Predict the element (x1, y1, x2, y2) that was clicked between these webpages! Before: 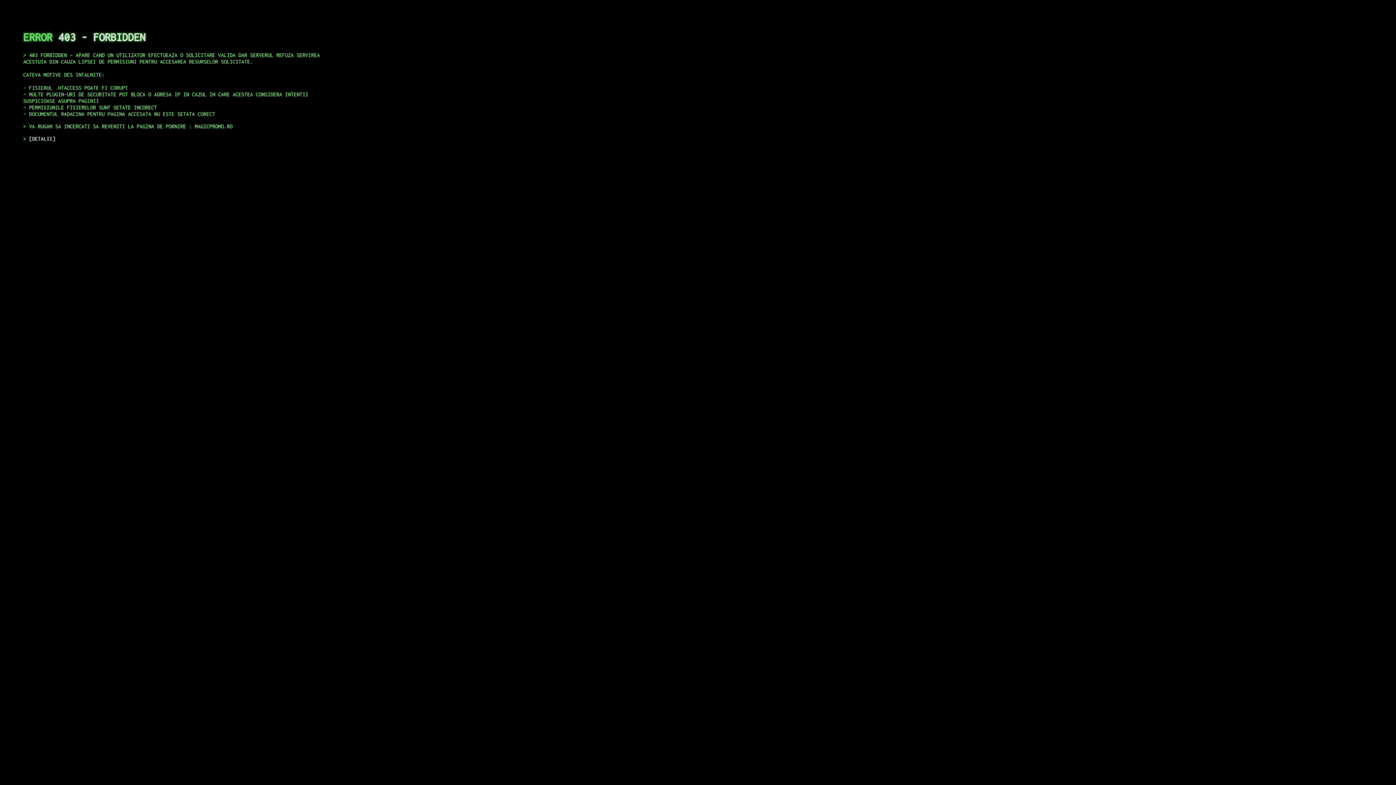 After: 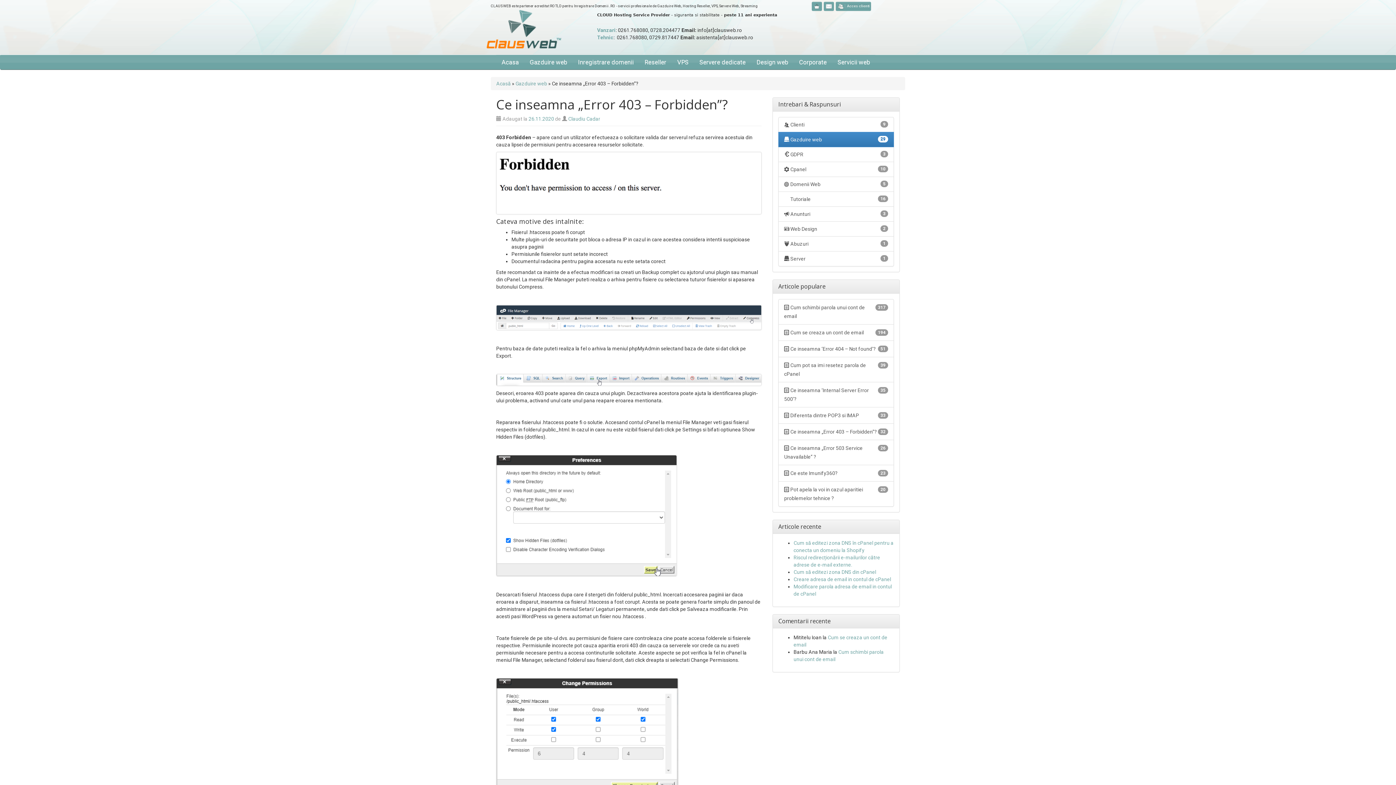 Action: label: DETALII bbox: (29, 135, 55, 141)